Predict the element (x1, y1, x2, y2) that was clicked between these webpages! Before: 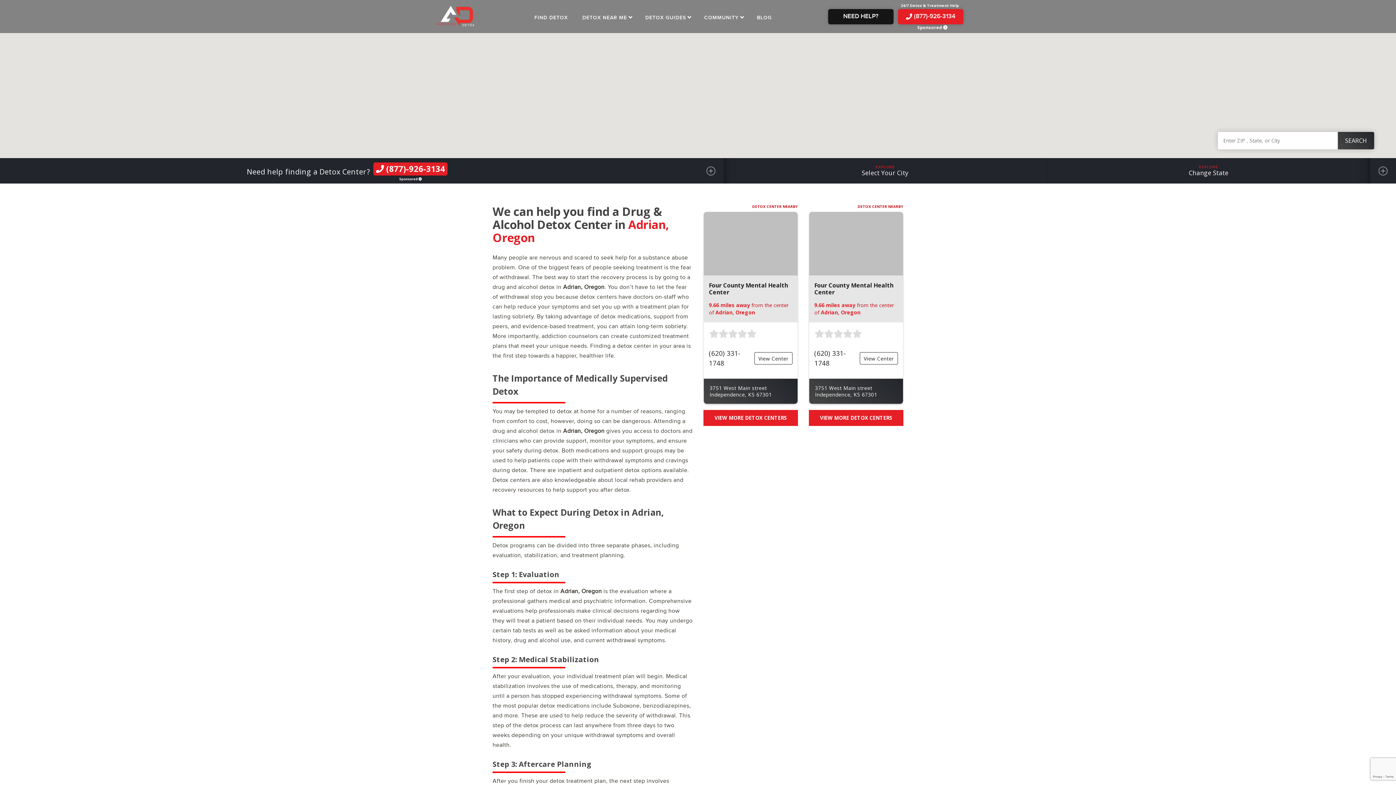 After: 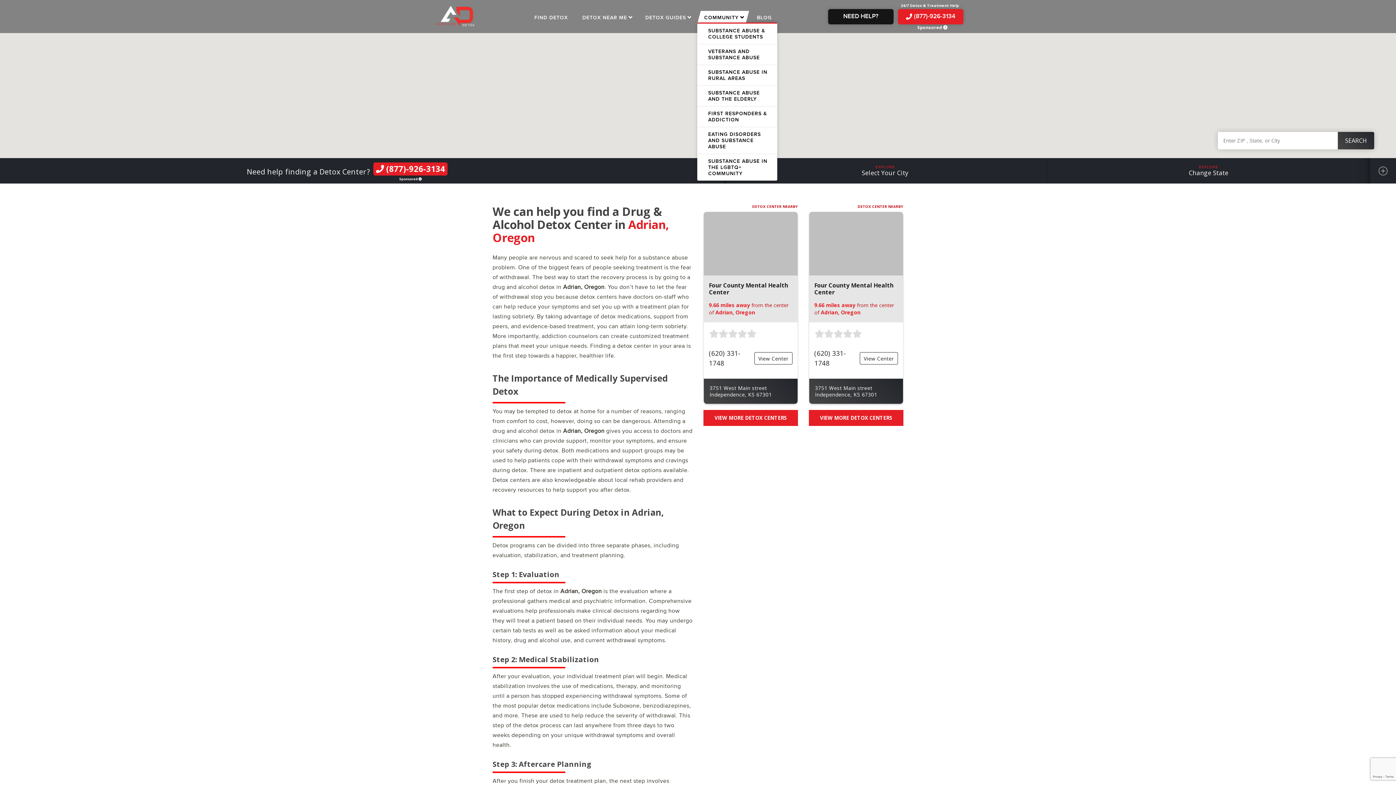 Action: bbox: (702, 14, 744, 19) label: COMMUNITY